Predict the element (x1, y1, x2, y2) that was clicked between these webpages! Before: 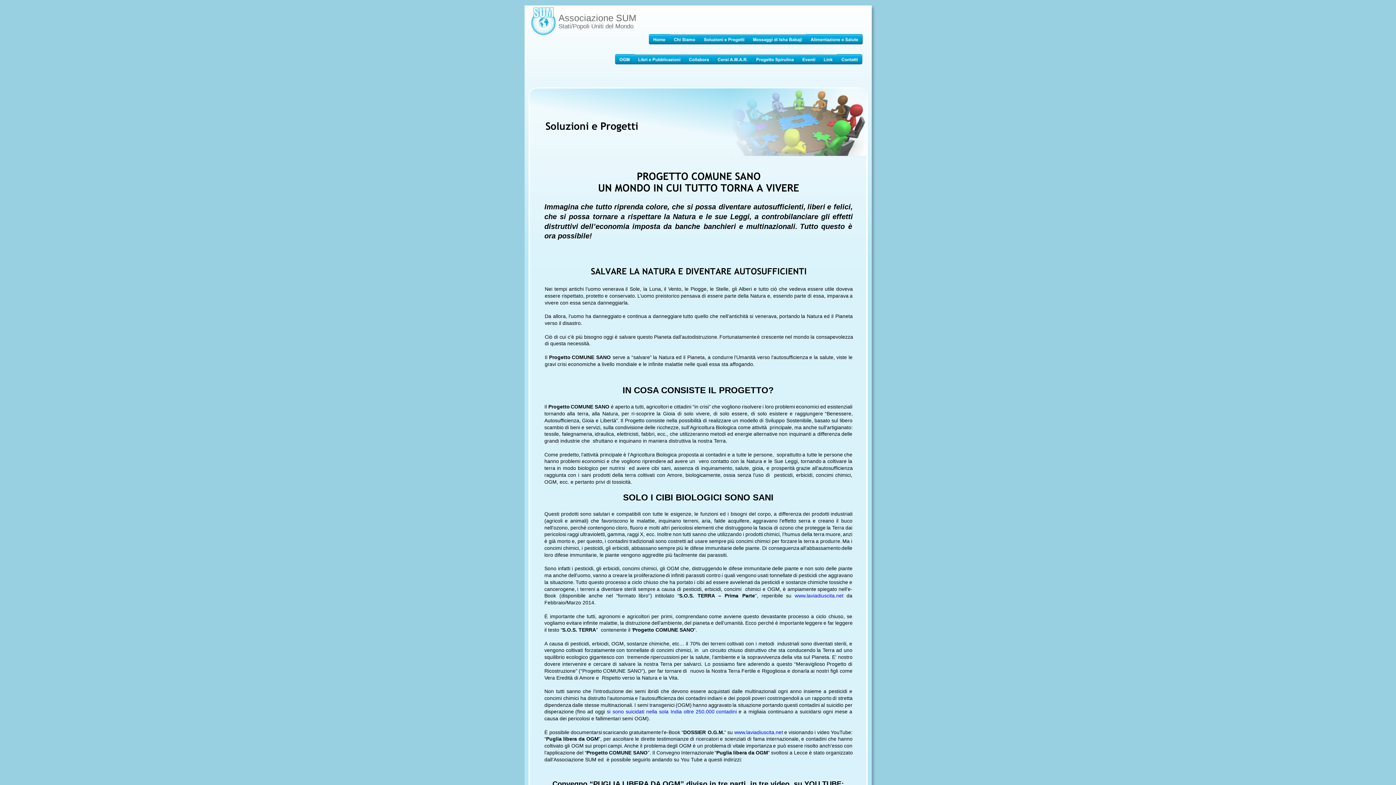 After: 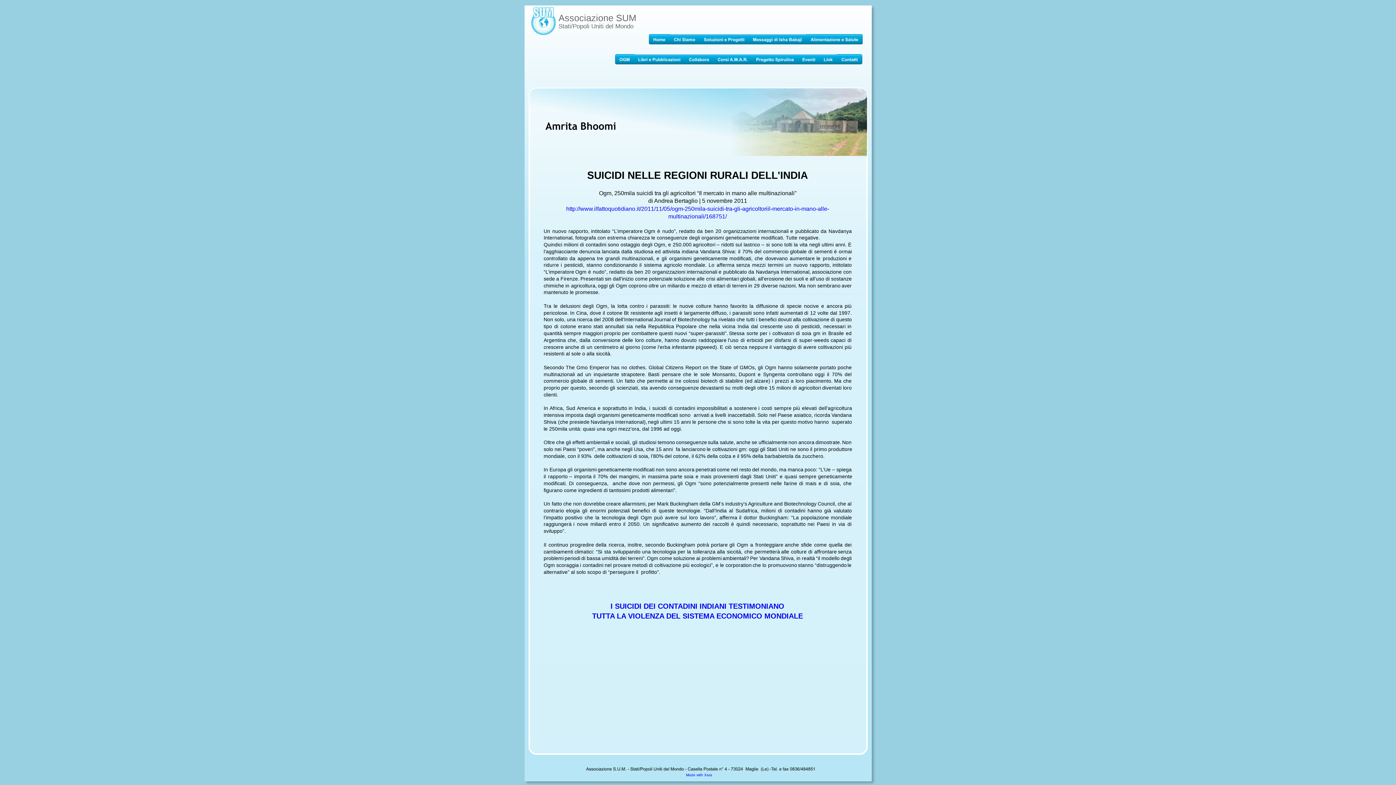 Action: bbox: (646, 709, 660, 715) label: nella  